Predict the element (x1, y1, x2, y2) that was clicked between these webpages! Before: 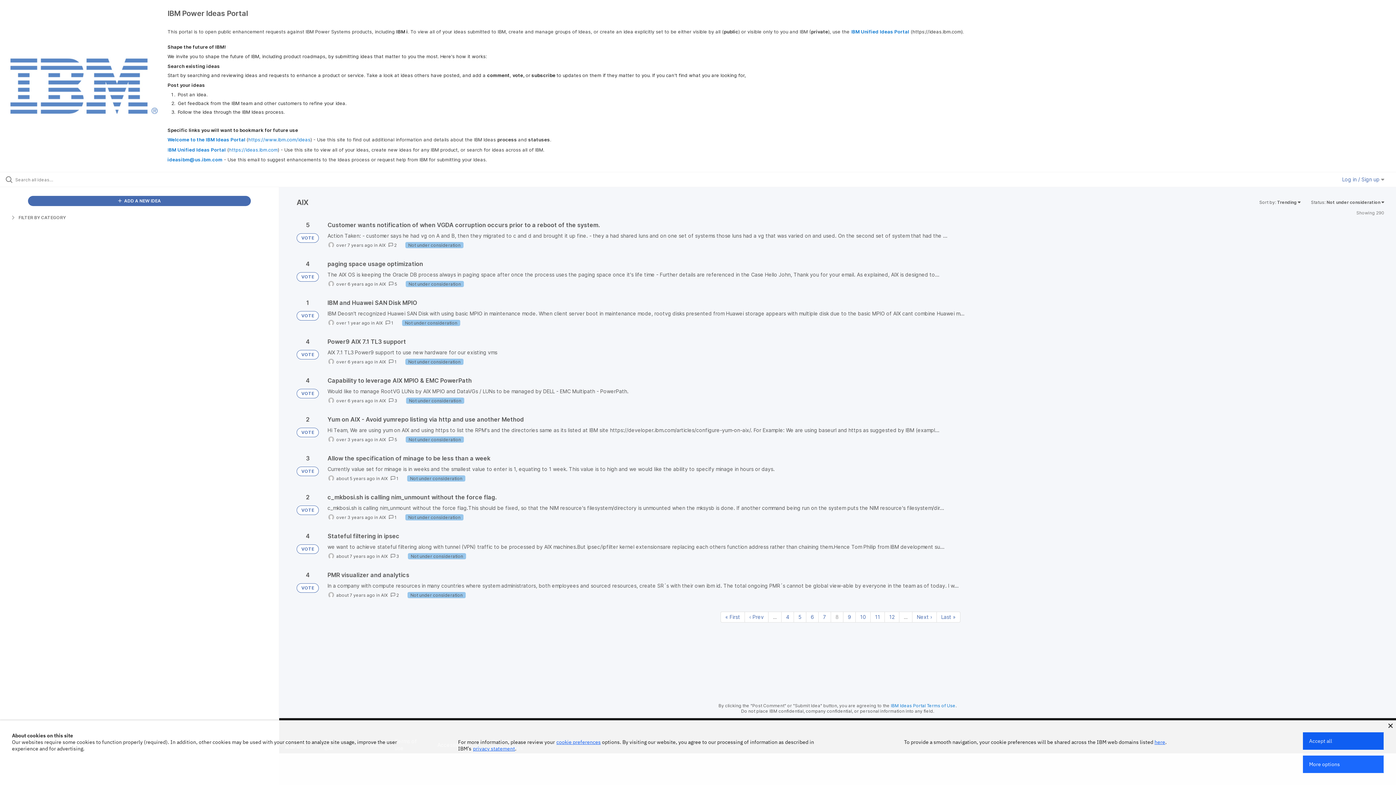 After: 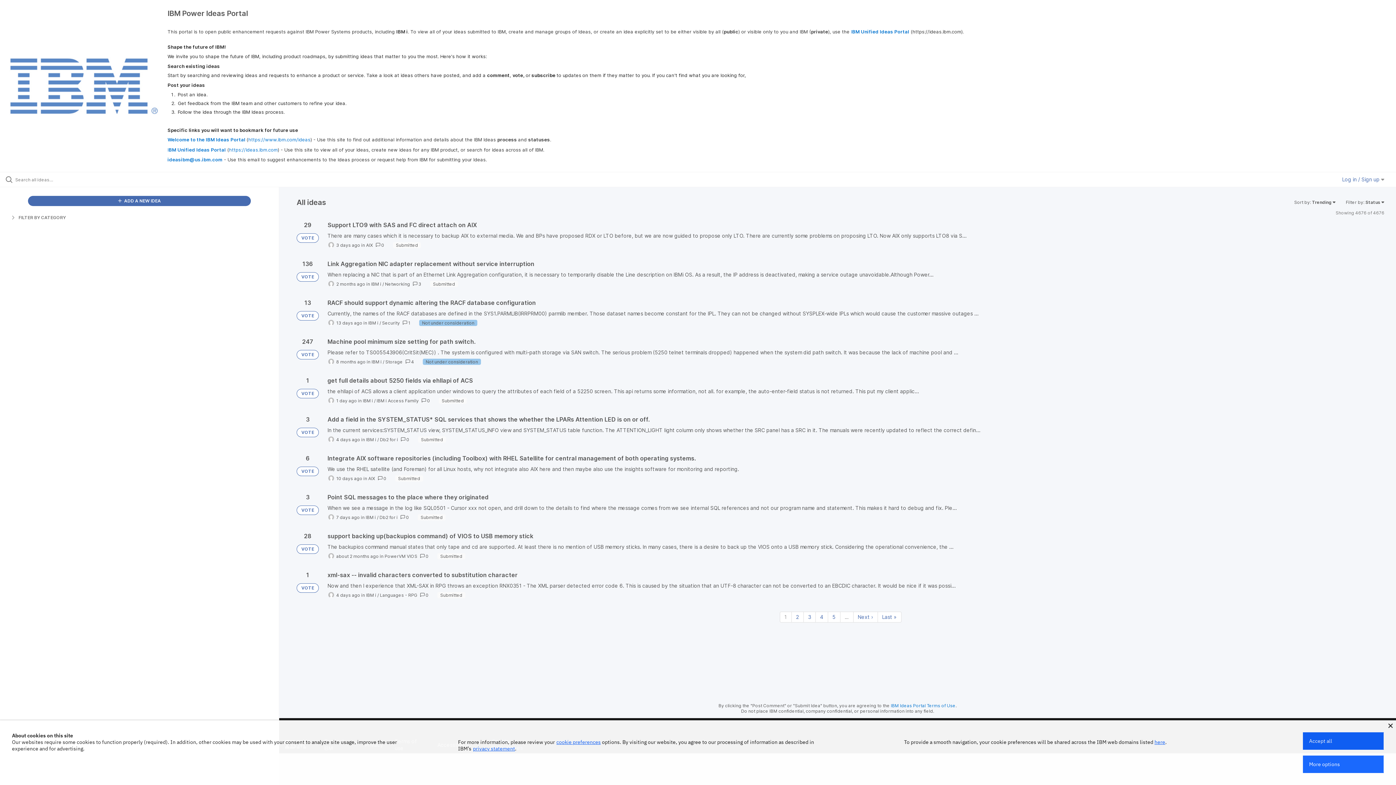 Action: bbox: (296, 233, 318, 242) label: VOTE